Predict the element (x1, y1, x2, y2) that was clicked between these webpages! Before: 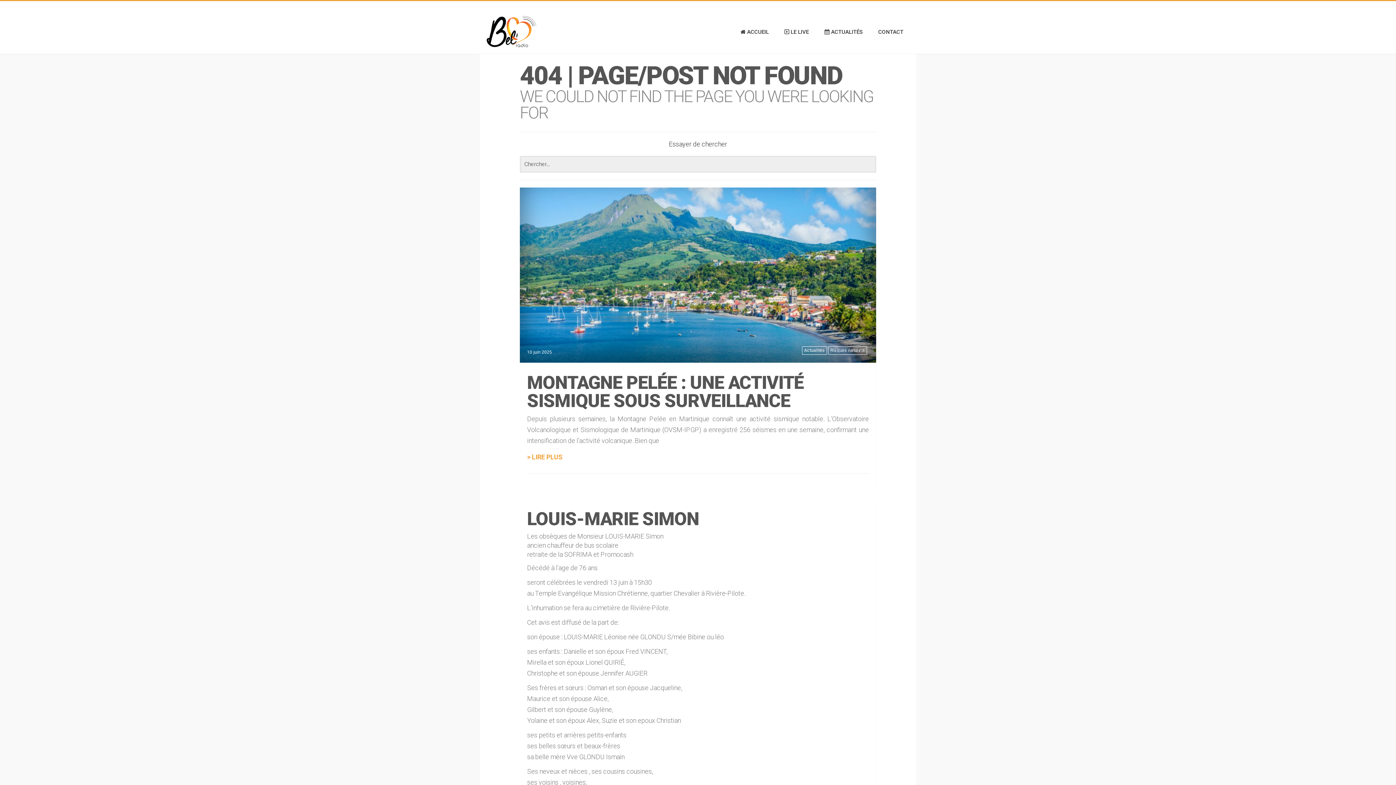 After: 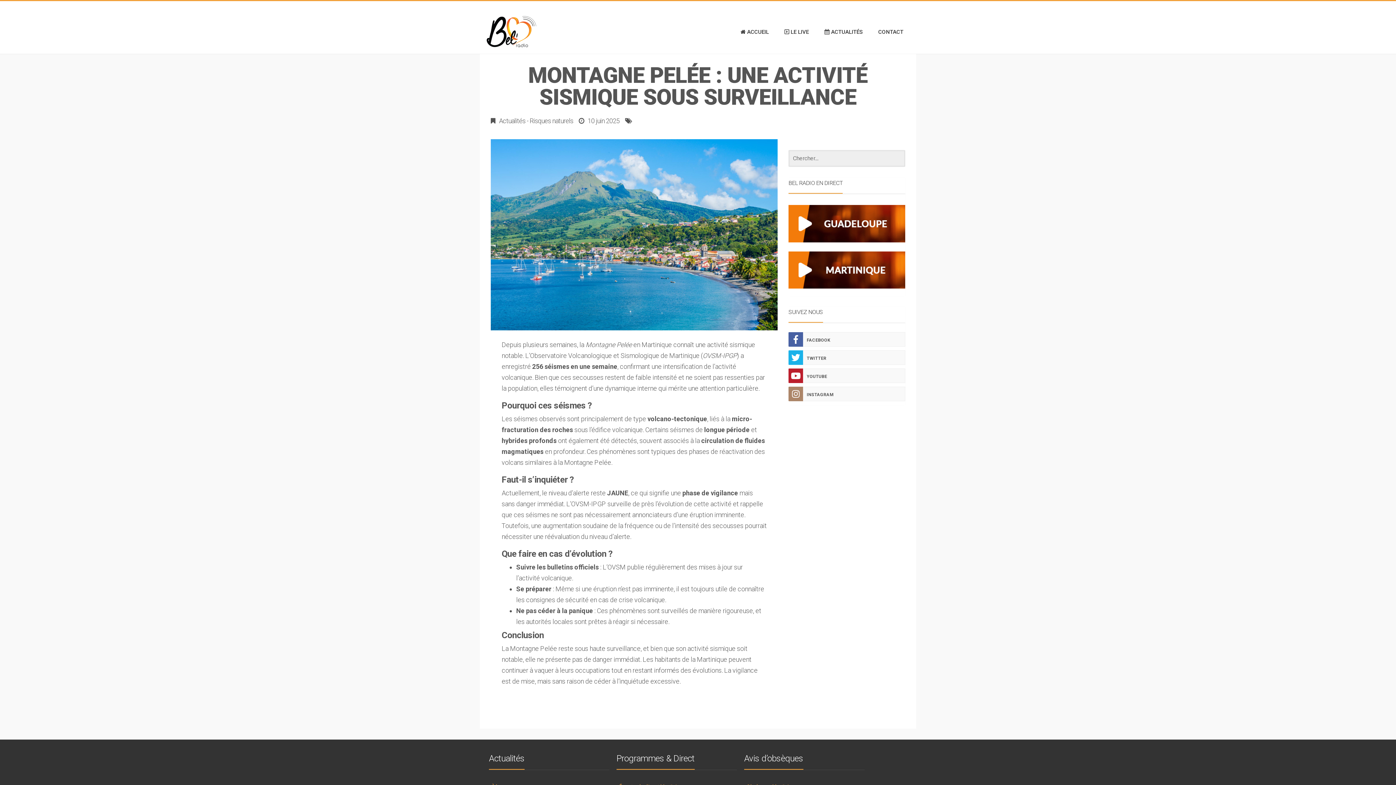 Action: bbox: (520, 187, 876, 363)